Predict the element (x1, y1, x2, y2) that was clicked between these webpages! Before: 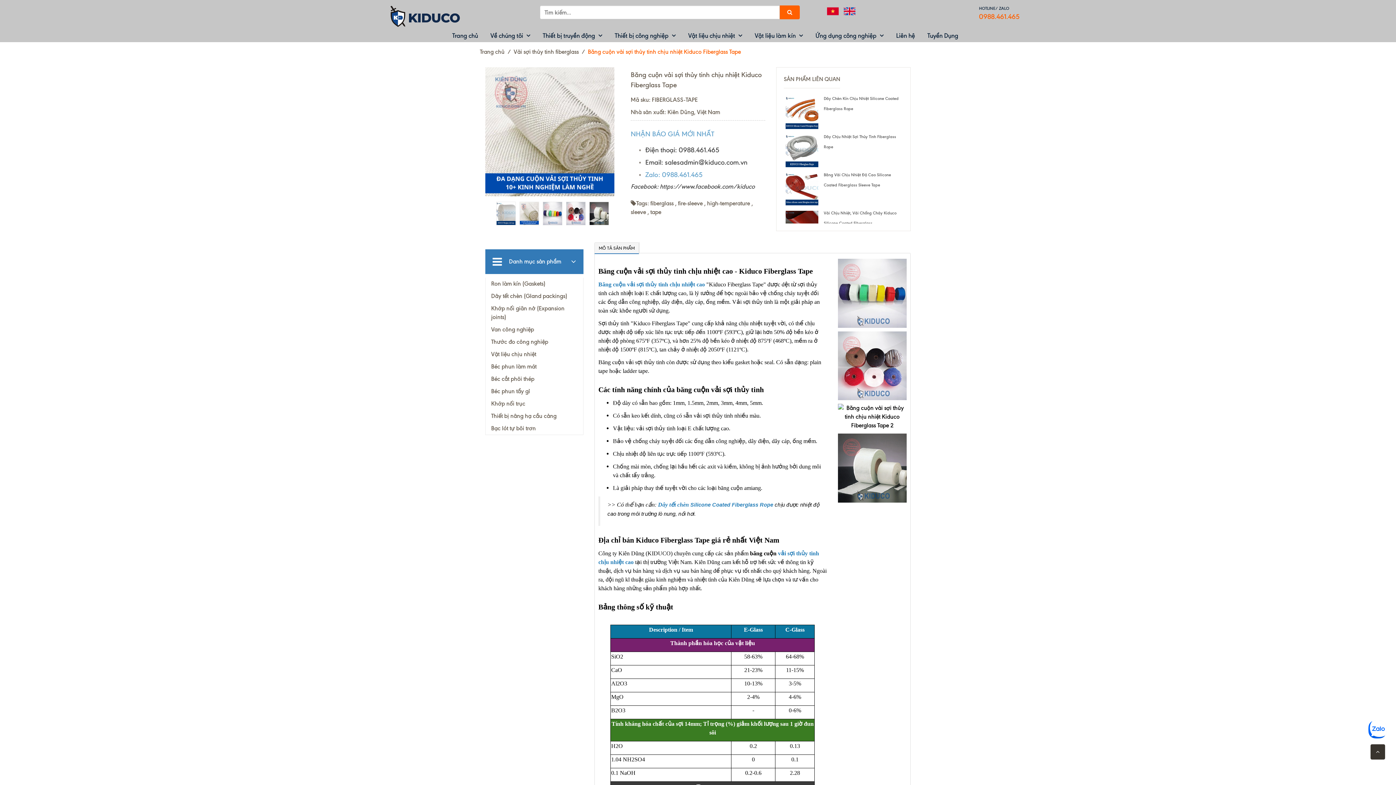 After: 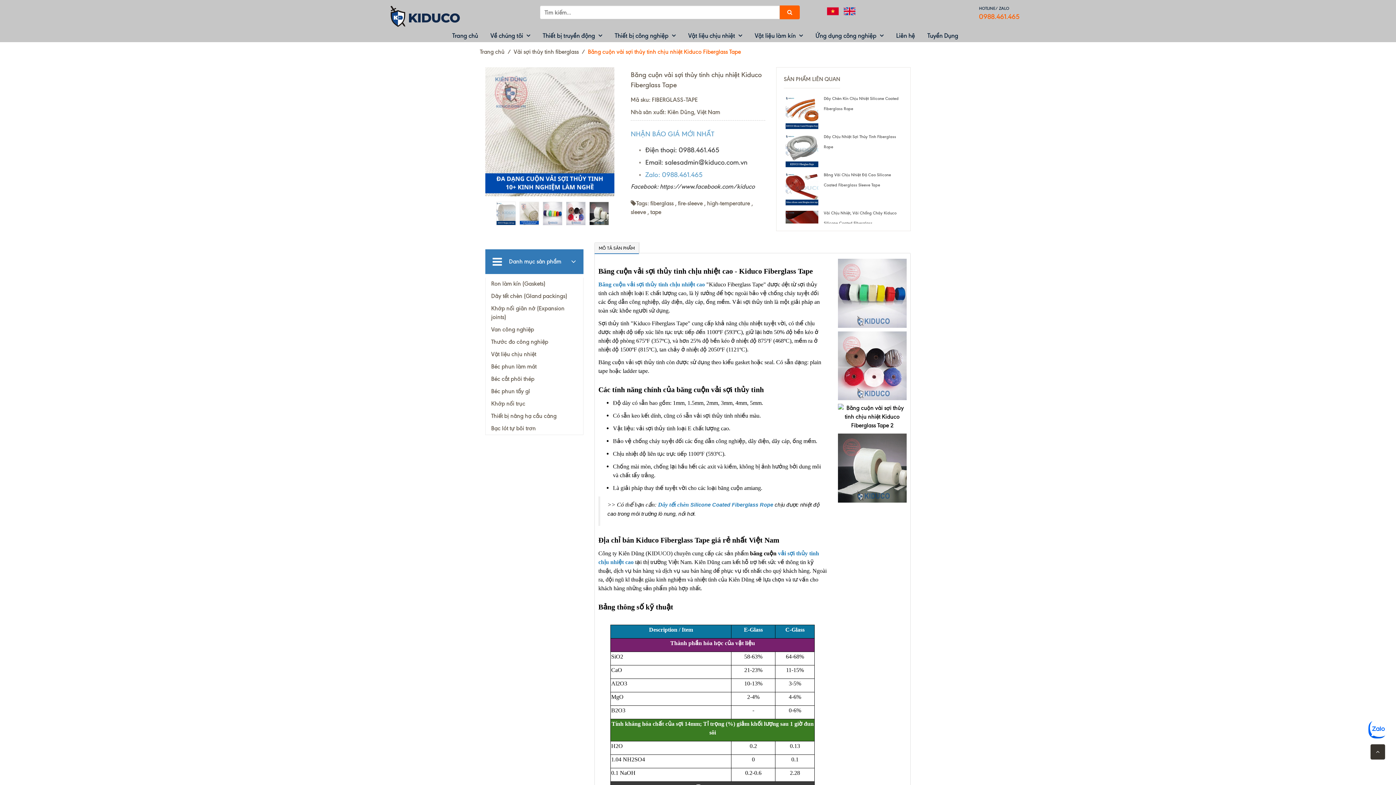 Action: bbox: (1368, 733, 1386, 740)